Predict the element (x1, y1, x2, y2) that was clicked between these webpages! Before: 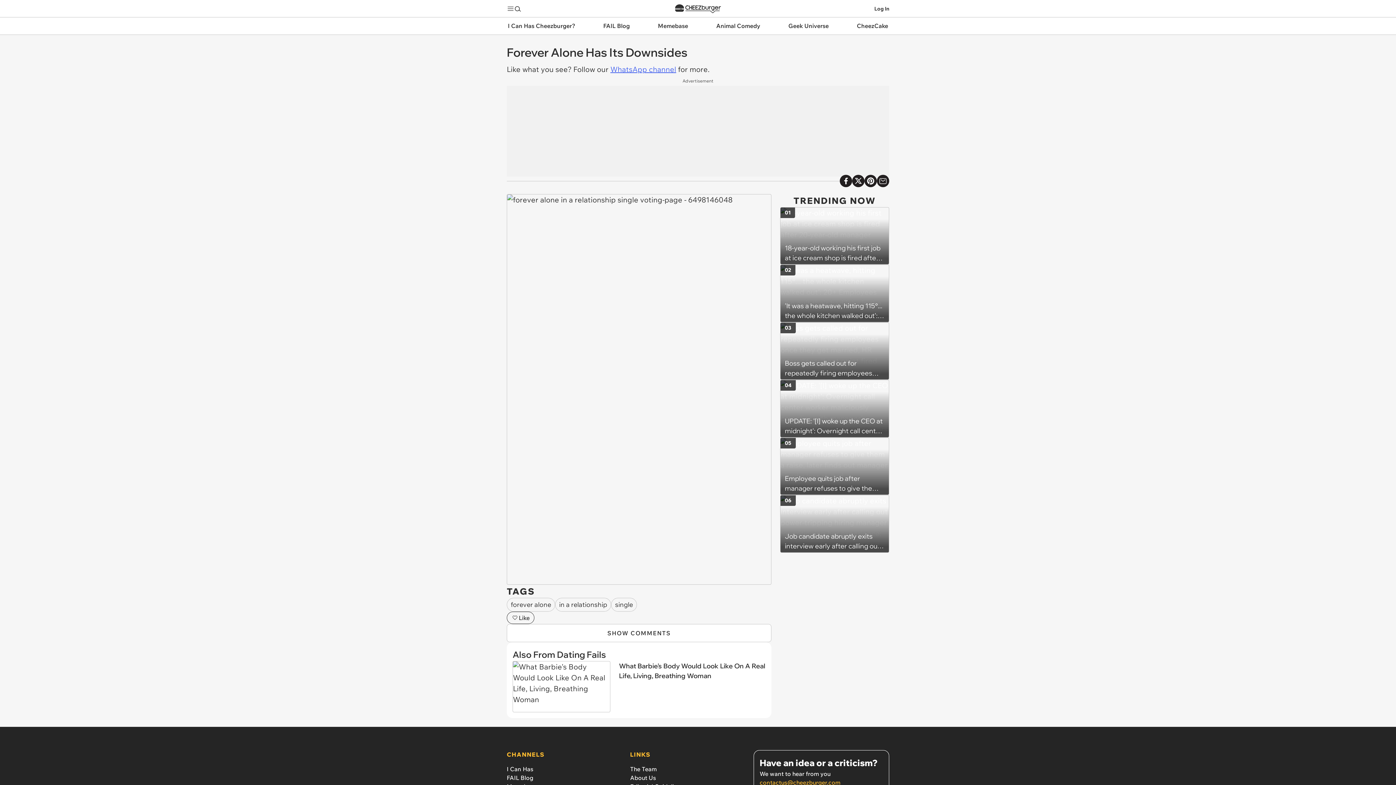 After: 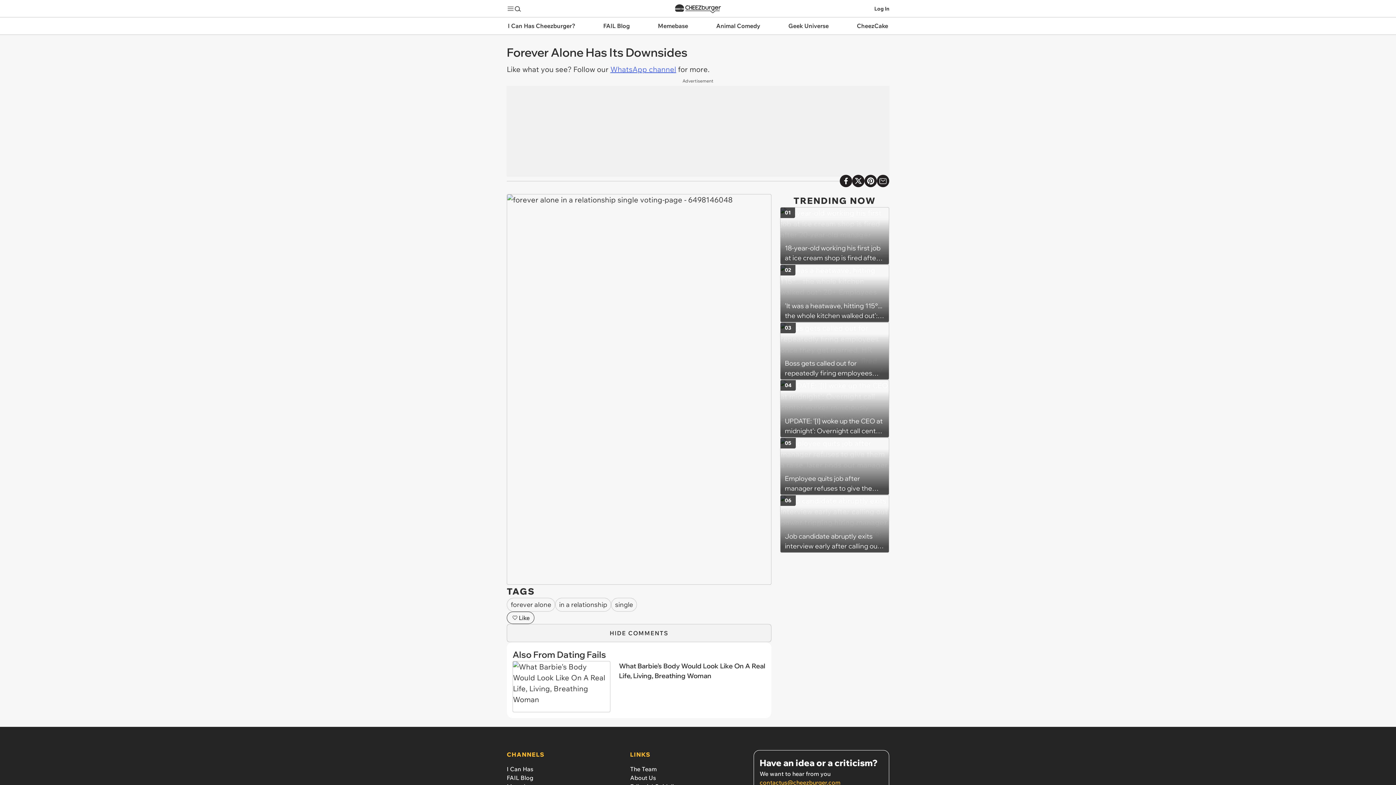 Action: label: SHOW COMMENTS bbox: (506, 624, 771, 642)